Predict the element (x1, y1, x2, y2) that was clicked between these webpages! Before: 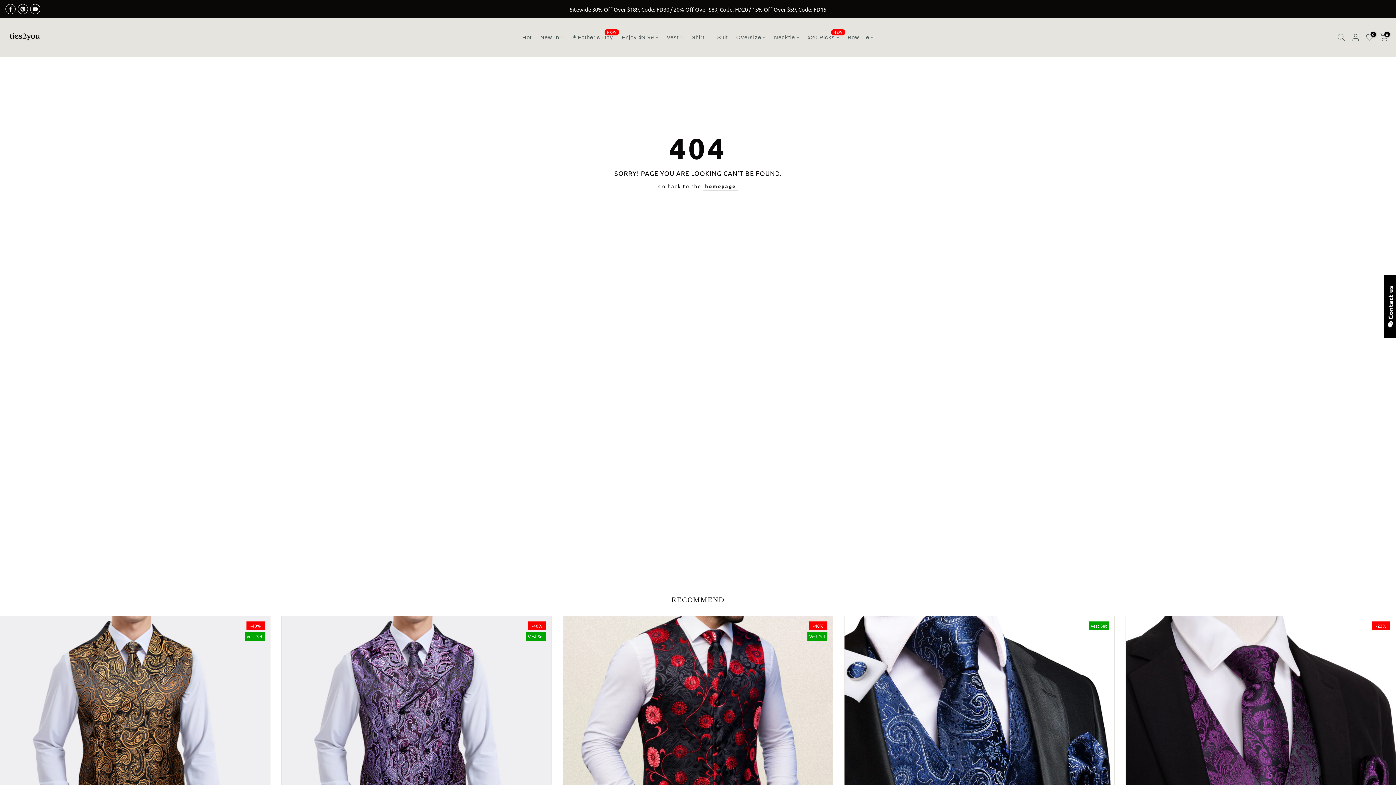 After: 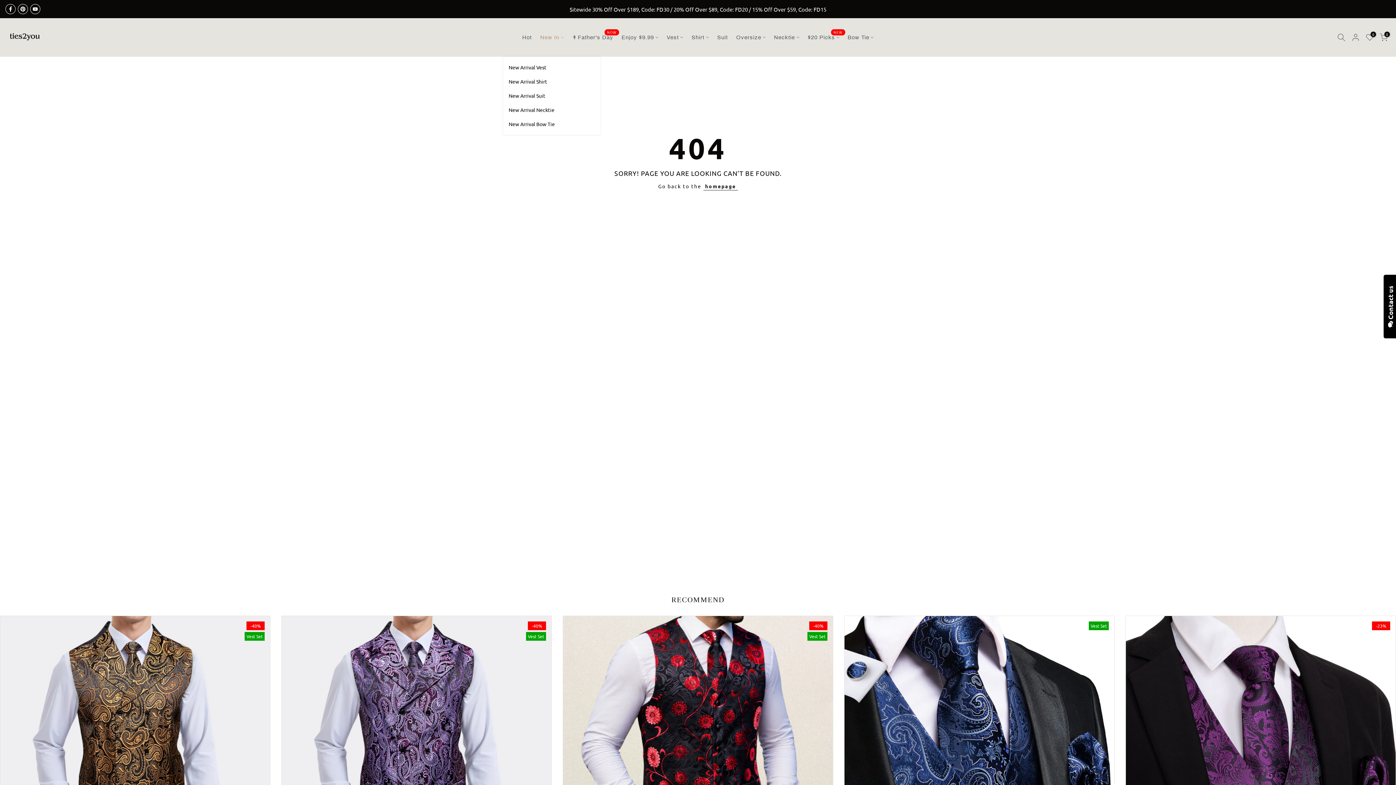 Action: label: New In bbox: (536, 32, 568, 42)